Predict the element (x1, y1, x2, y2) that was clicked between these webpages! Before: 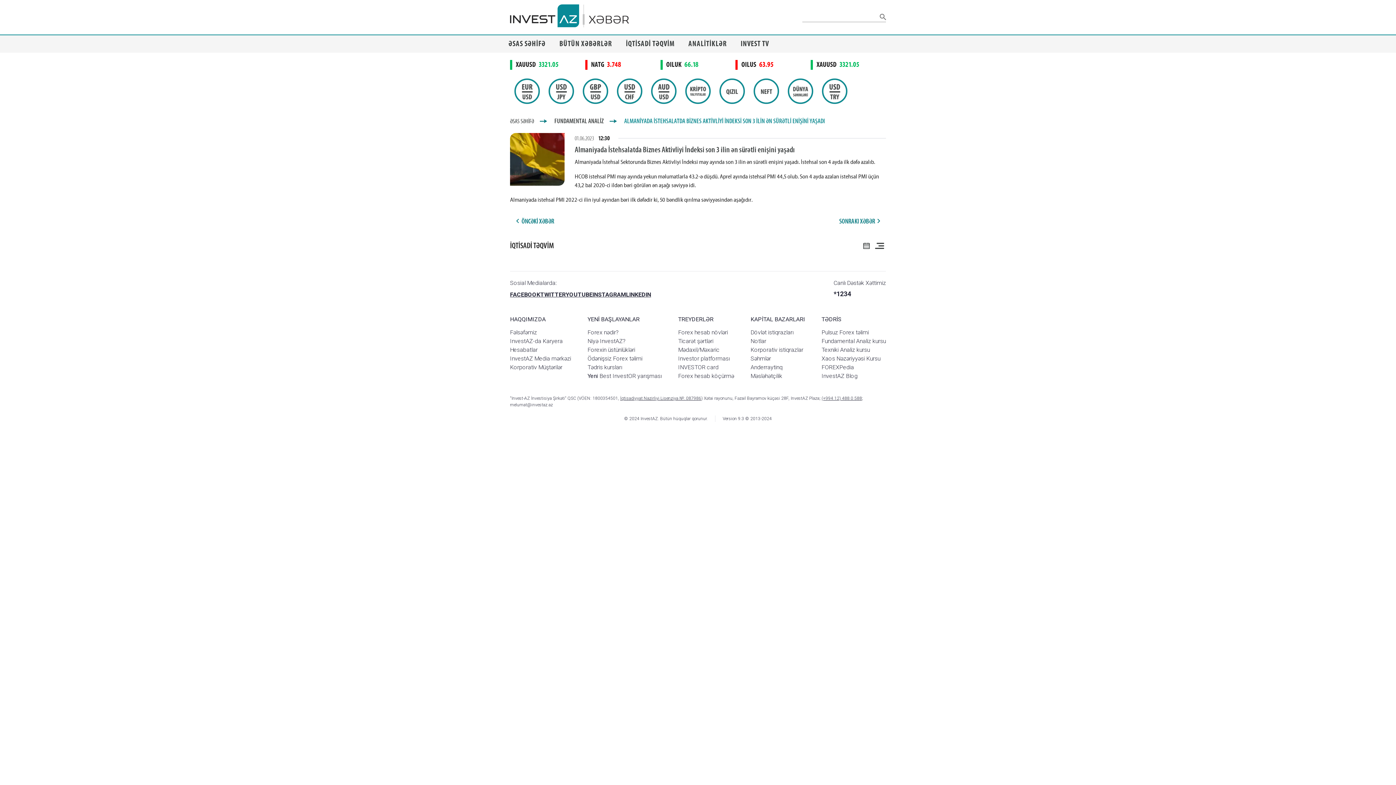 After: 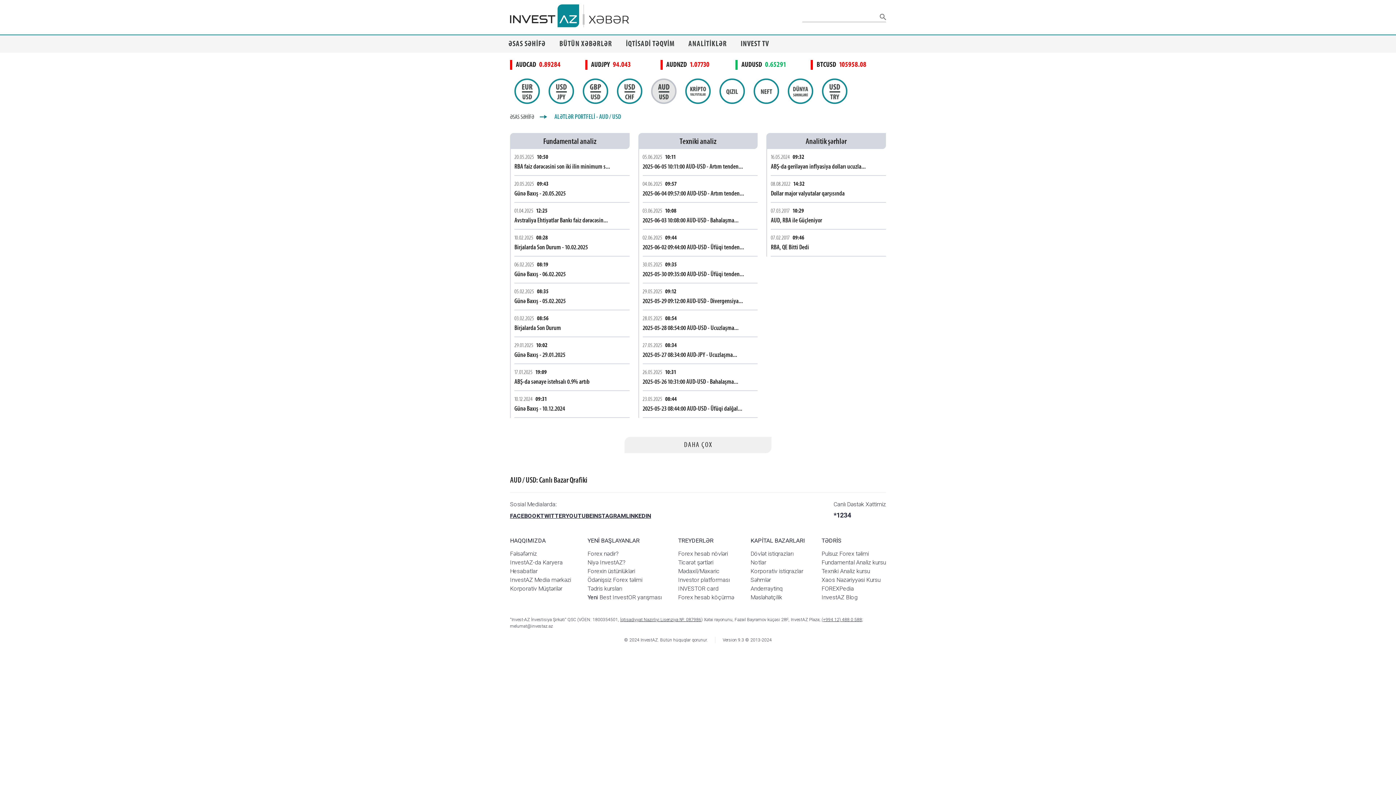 Action: bbox: (651, 78, 676, 104)